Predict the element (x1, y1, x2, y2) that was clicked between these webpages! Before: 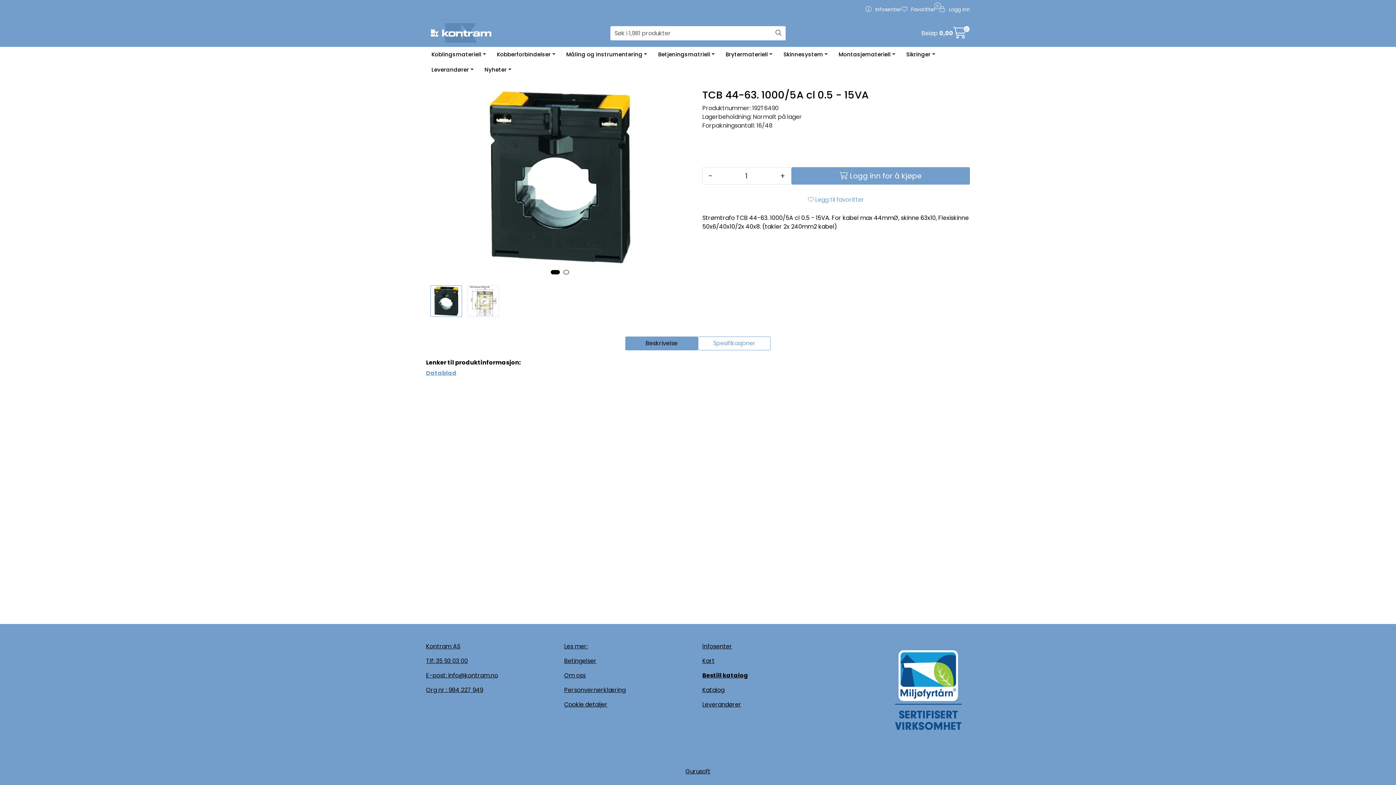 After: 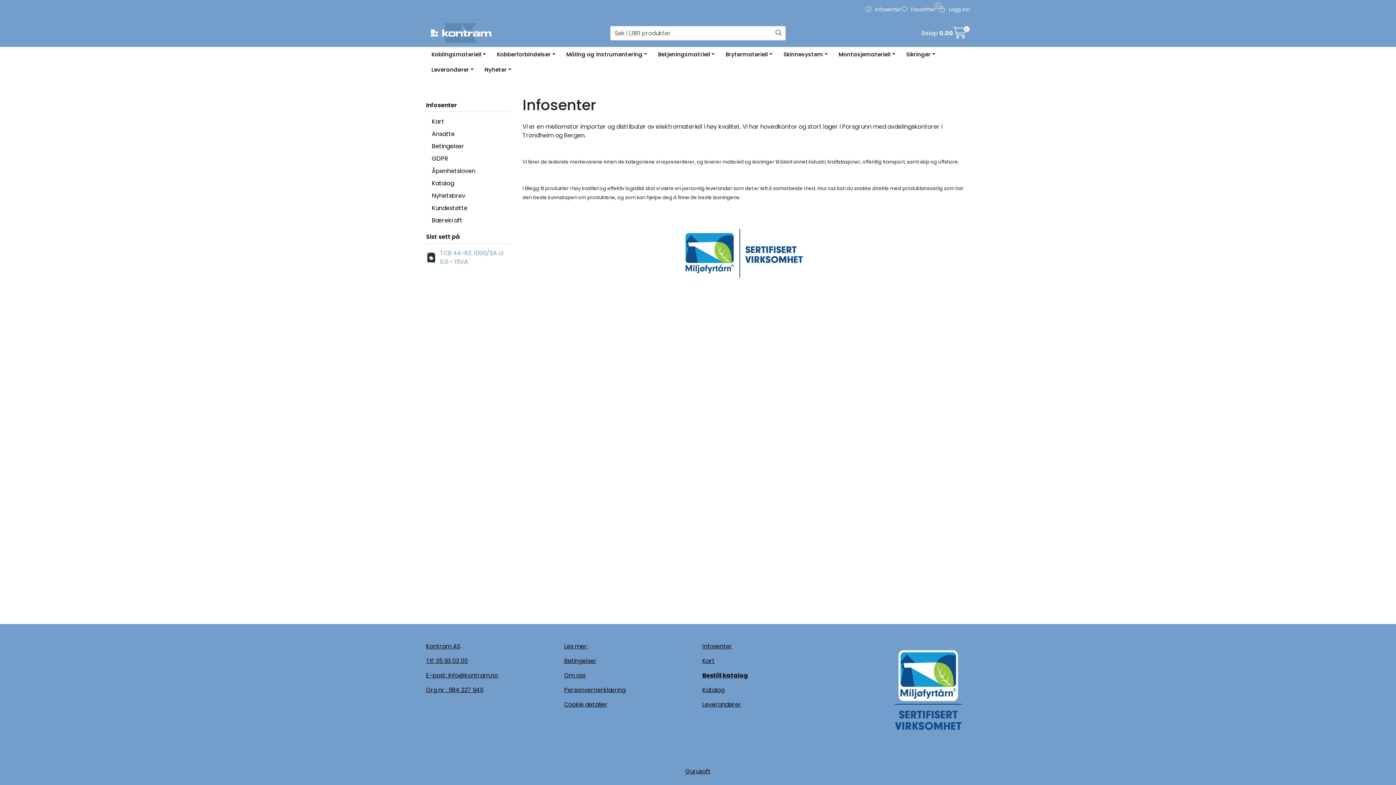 Action: label: Om oss bbox: (564, 671, 585, 679)